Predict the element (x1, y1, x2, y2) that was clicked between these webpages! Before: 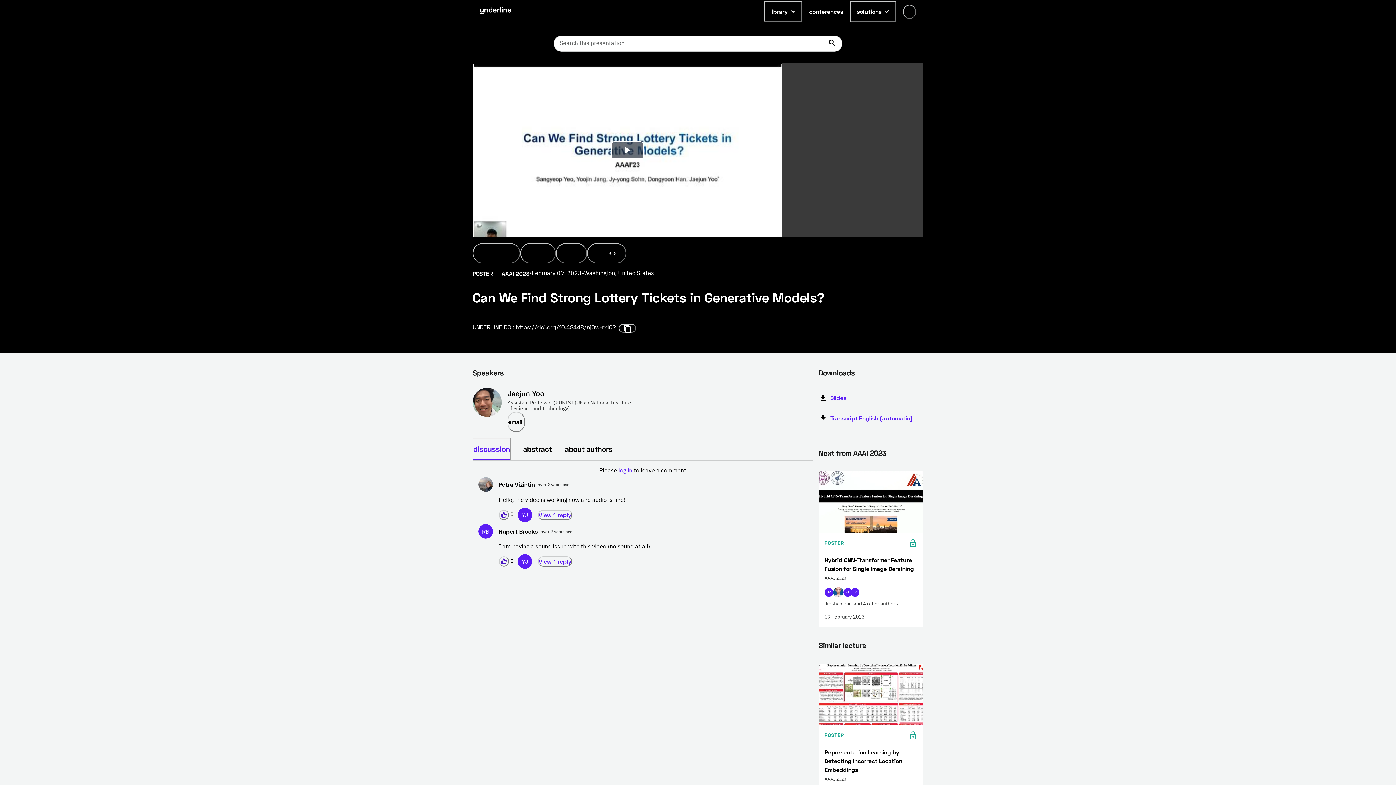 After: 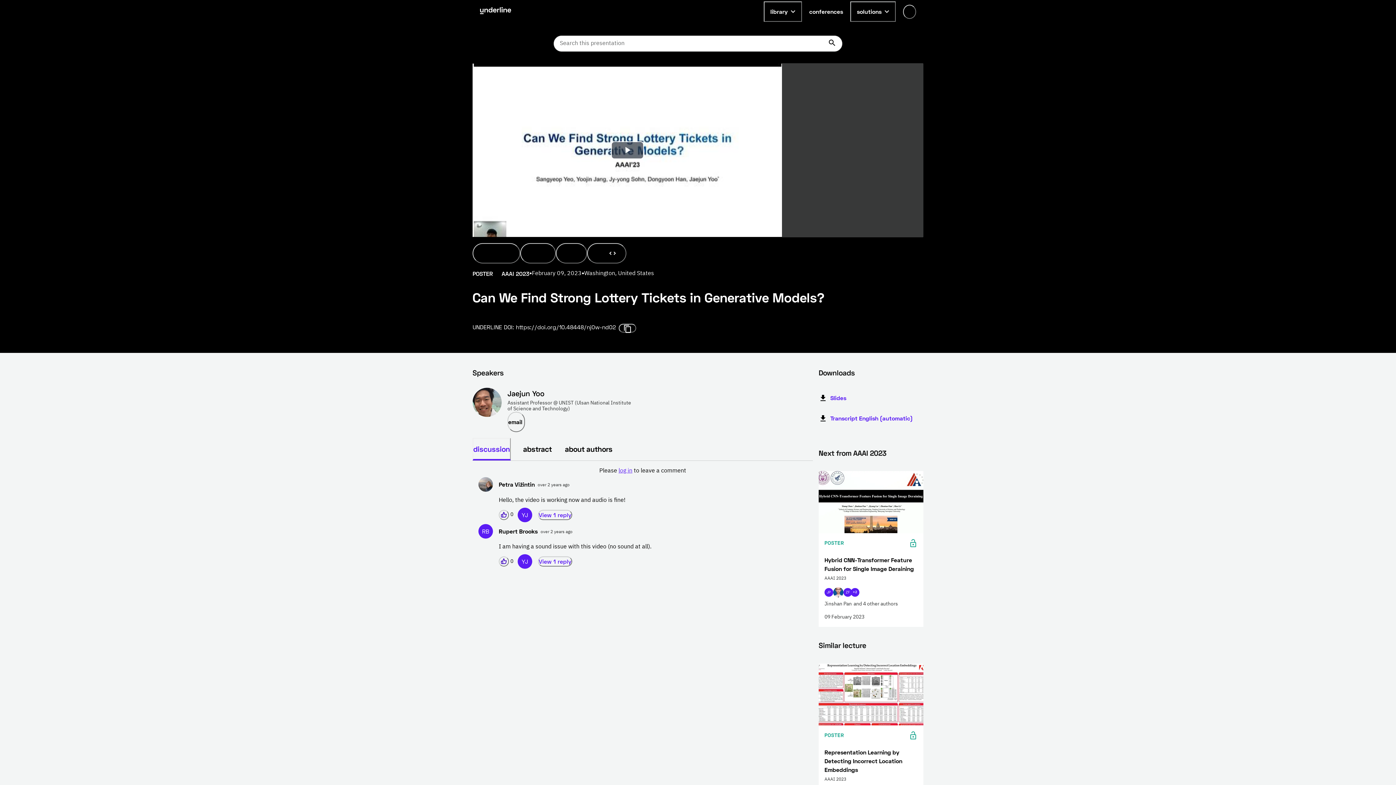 Action: bbox: (710, 68, 772, 83) label: Transcript

Disabled